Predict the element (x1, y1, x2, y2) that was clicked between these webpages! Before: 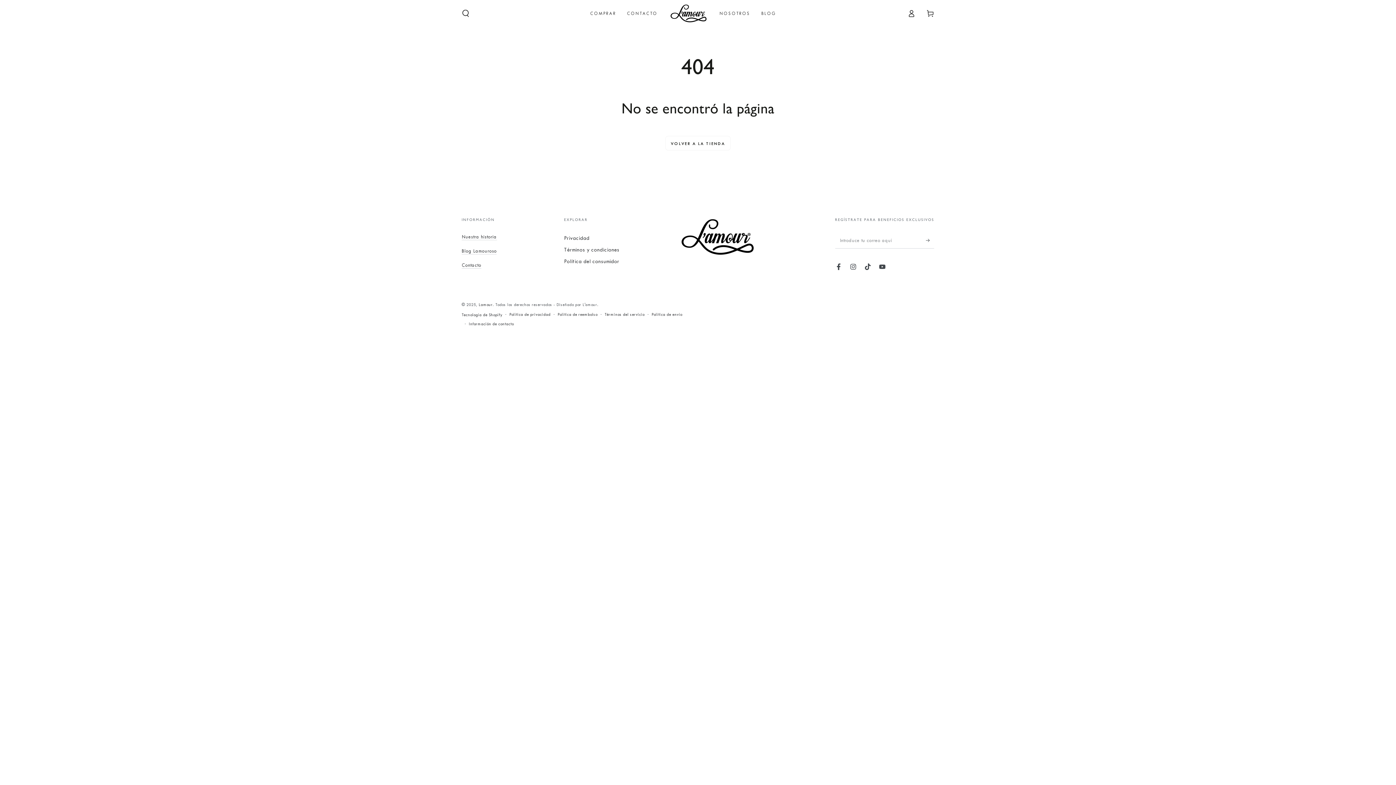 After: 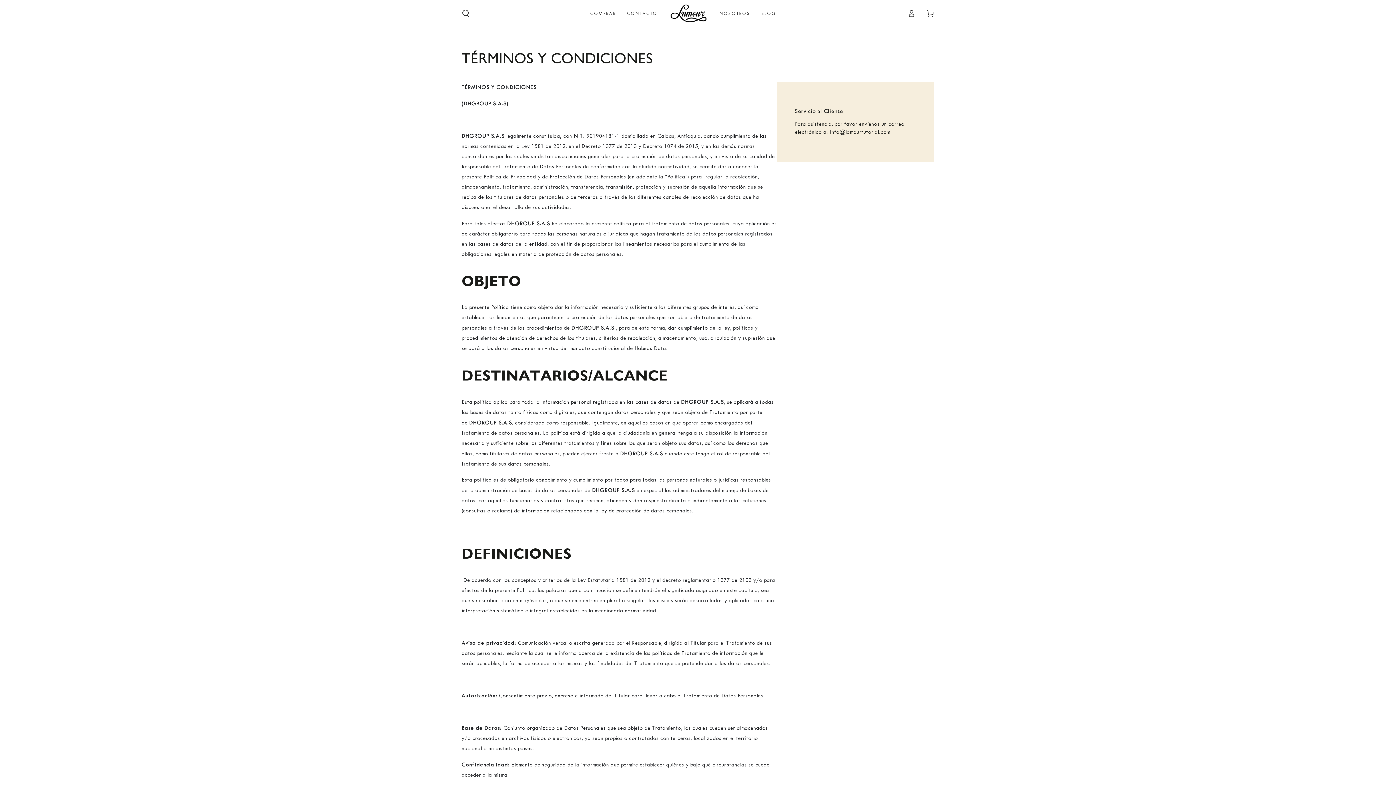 Action: bbox: (564, 246, 619, 253) label: Términos y condiciones